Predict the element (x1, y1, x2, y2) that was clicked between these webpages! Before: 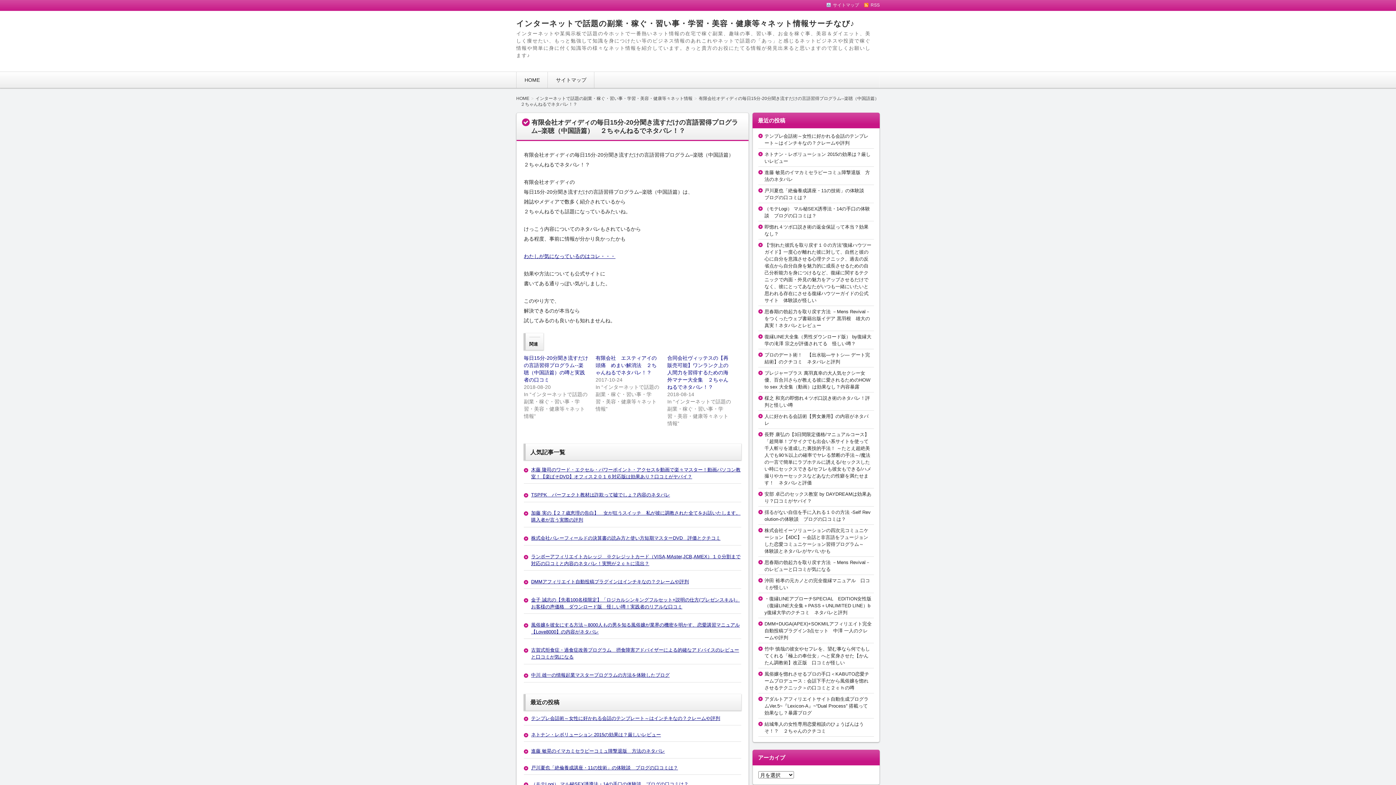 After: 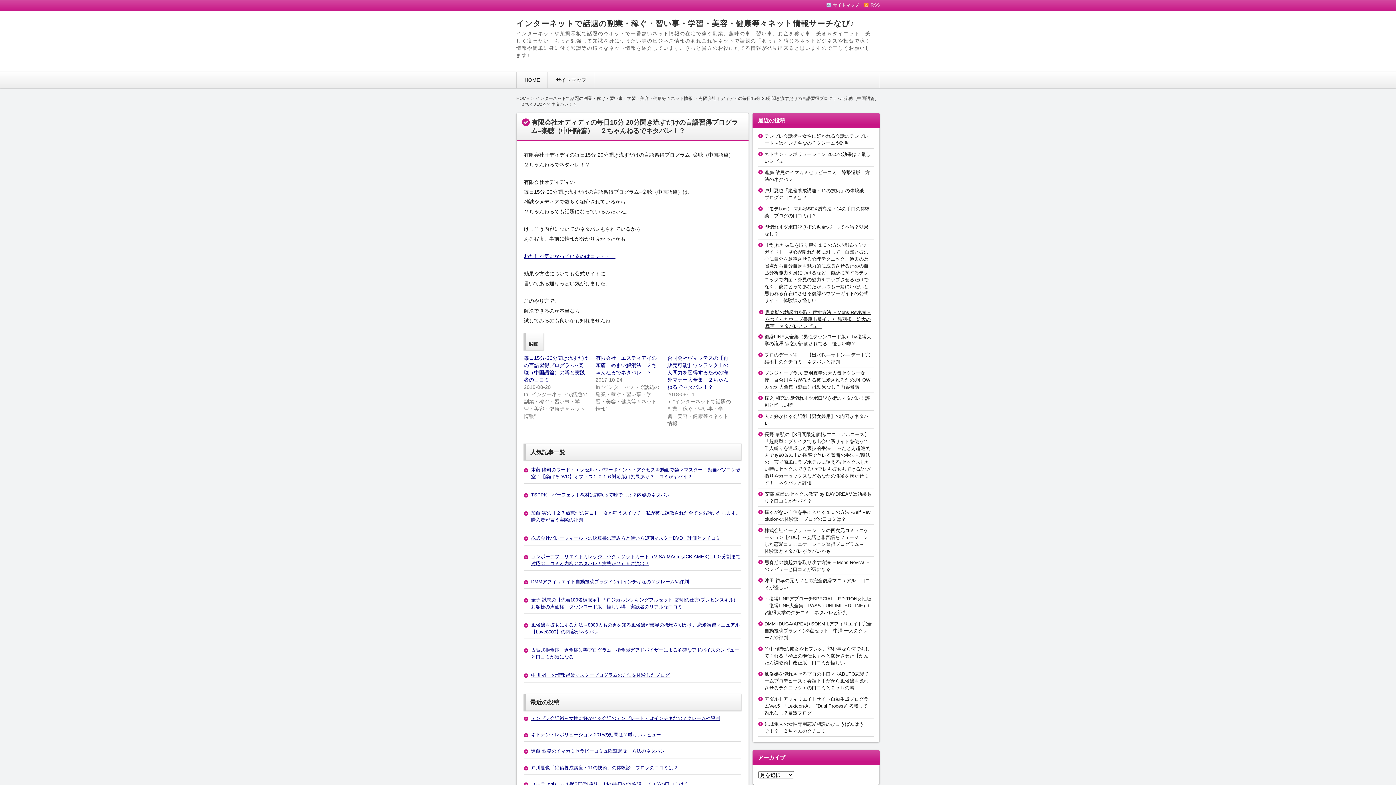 Action: bbox: (764, 309, 870, 328) label: 思春期の勃起力を取り戻す方法 －Mens Revival－をつくったウェブ書籍出版イデア 黒羽根　雄大の真実！ネタバレとレビュー